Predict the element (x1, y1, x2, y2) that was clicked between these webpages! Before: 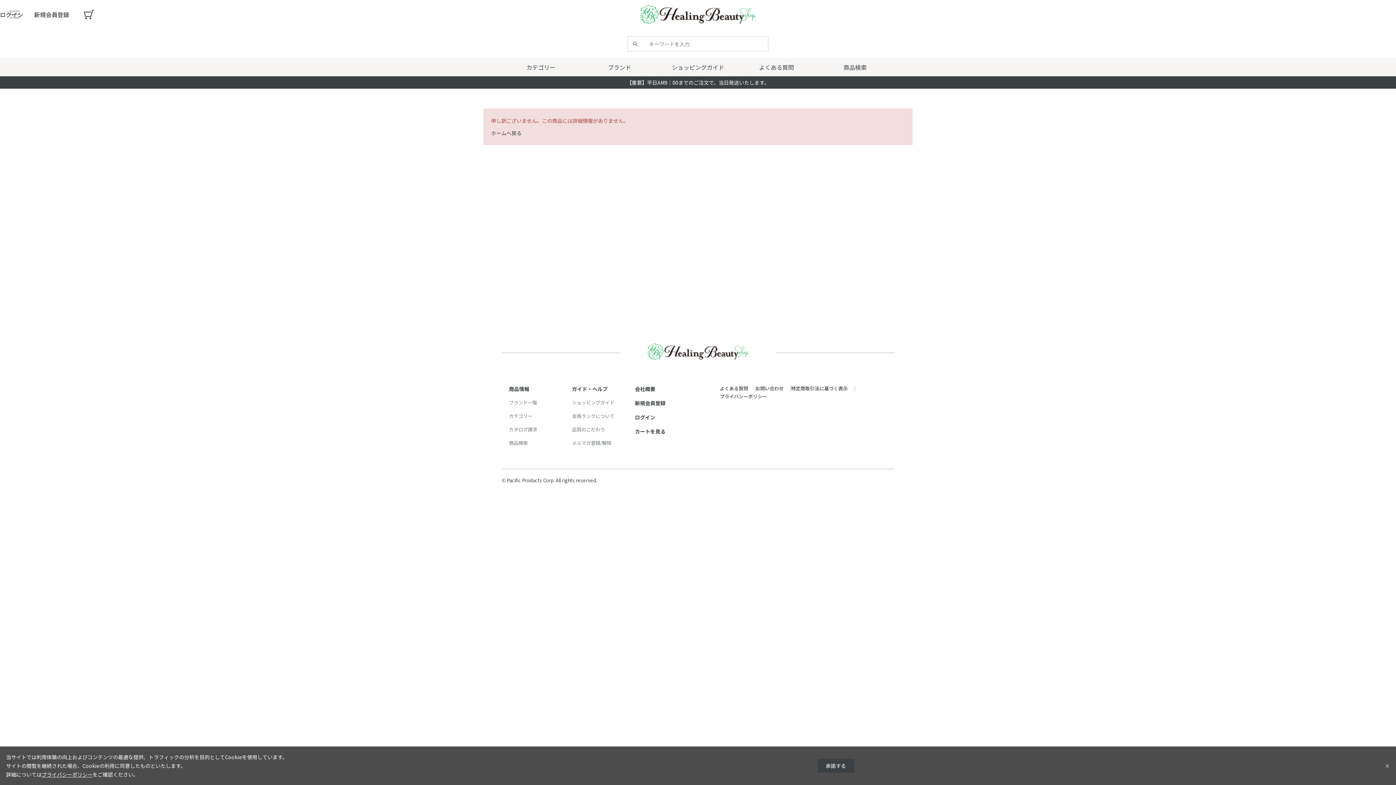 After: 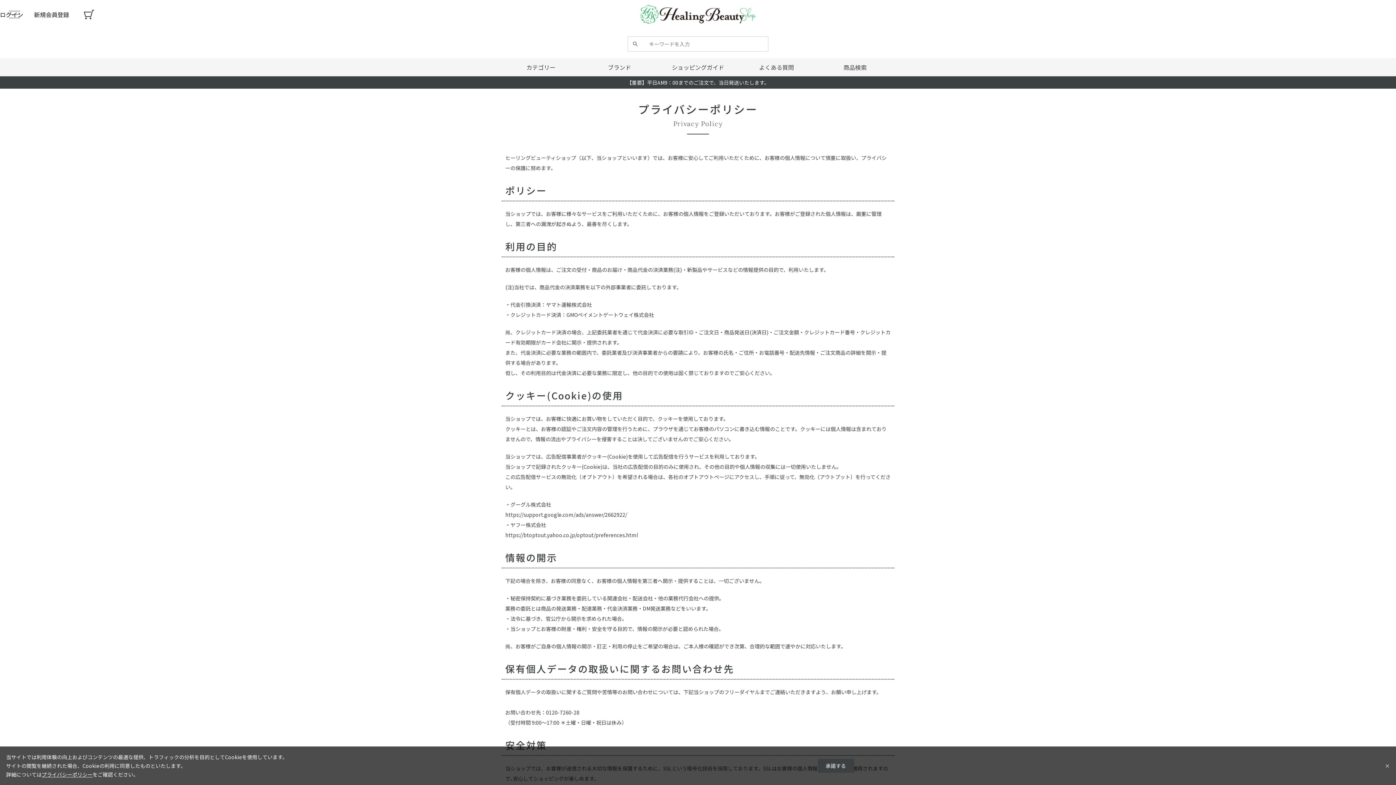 Action: bbox: (41, 771, 92, 778) label: プライバシーポリシー